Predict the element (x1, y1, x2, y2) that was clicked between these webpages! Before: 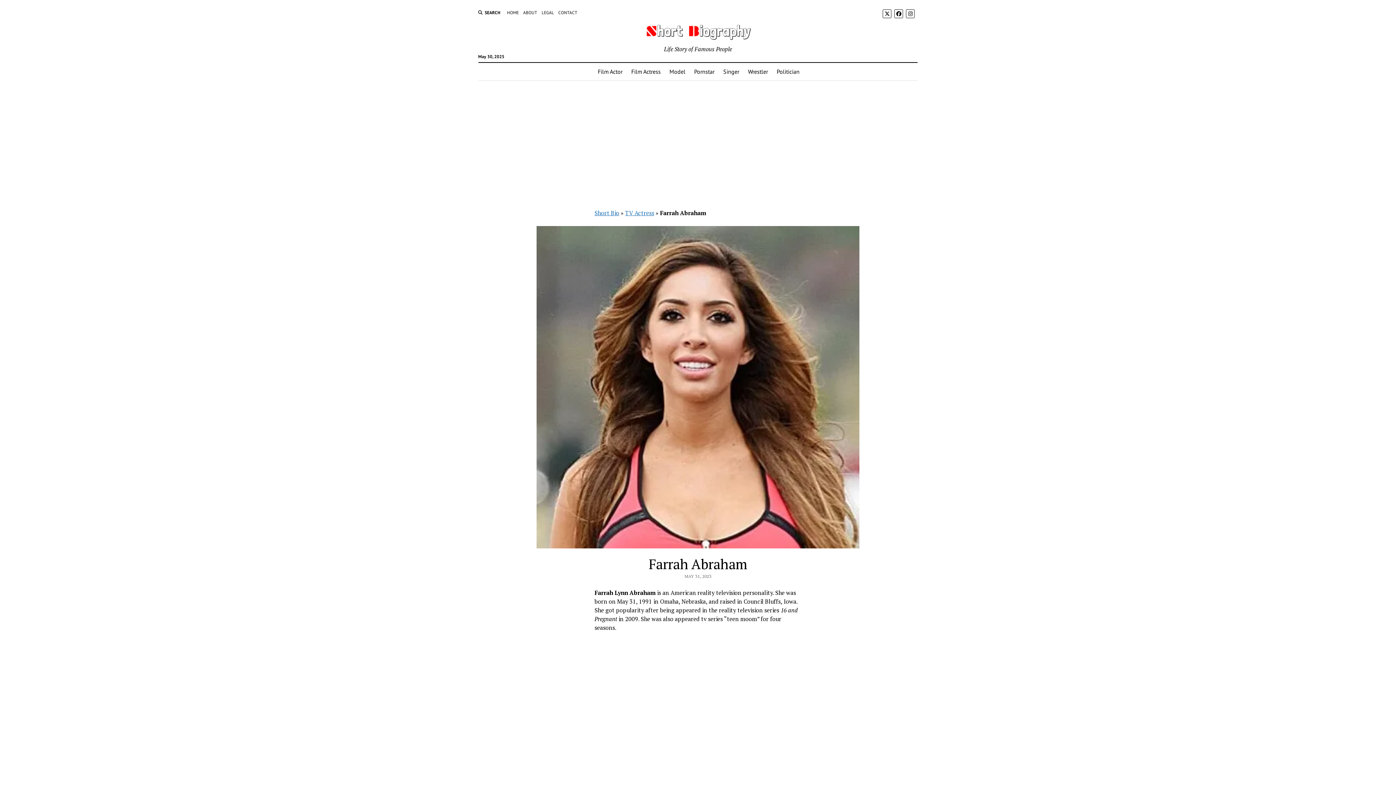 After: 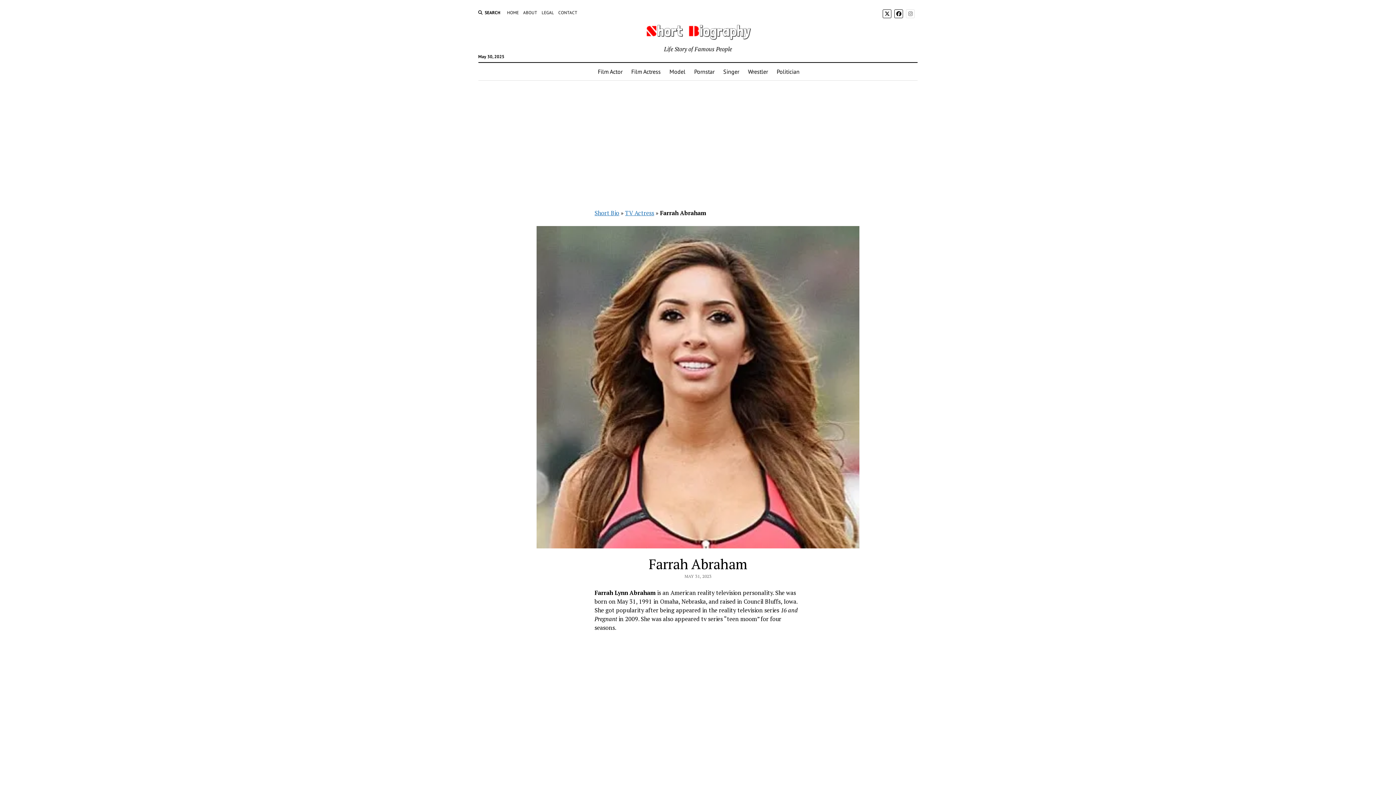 Action: bbox: (906, 9, 915, 18)